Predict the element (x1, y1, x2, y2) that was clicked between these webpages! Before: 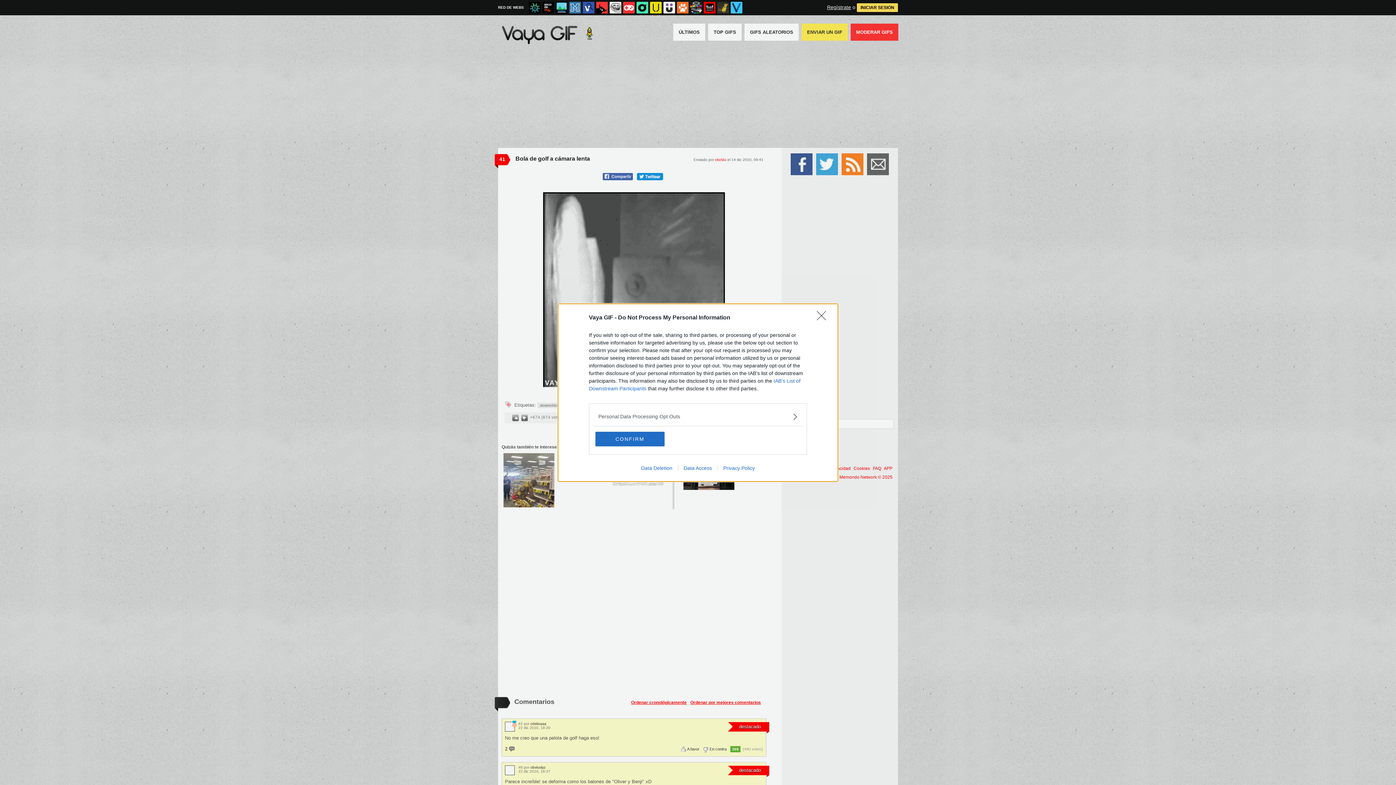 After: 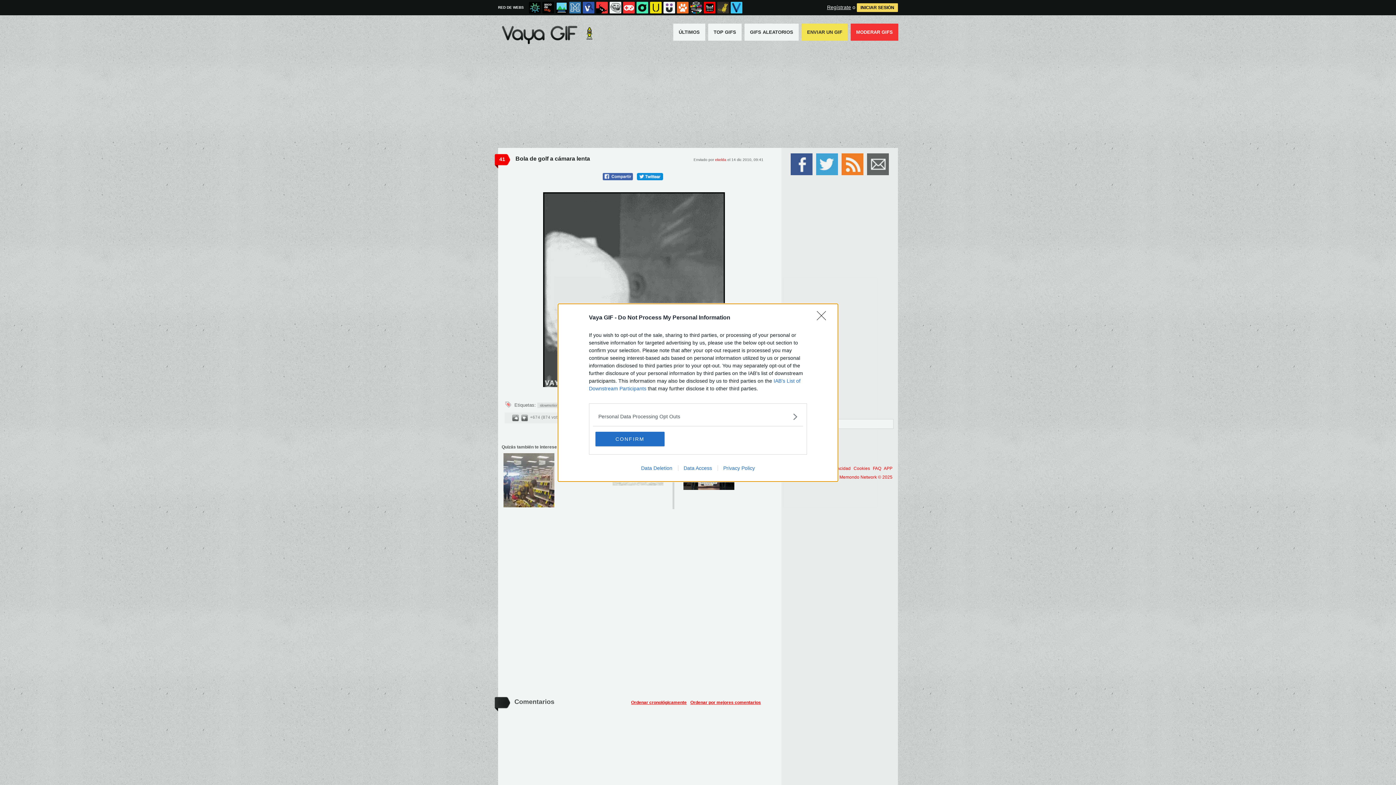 Action: label: Data Deletion bbox: (635, 465, 678, 471)